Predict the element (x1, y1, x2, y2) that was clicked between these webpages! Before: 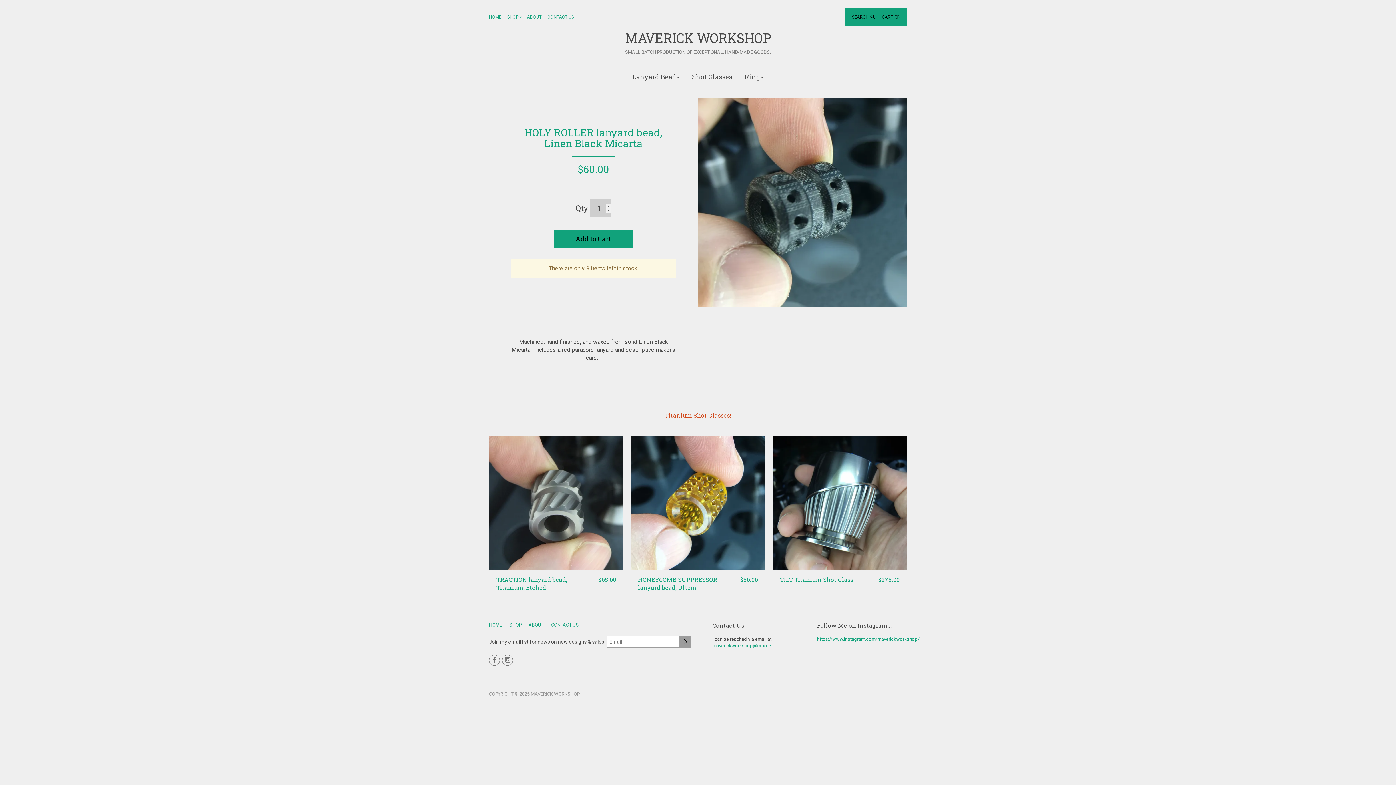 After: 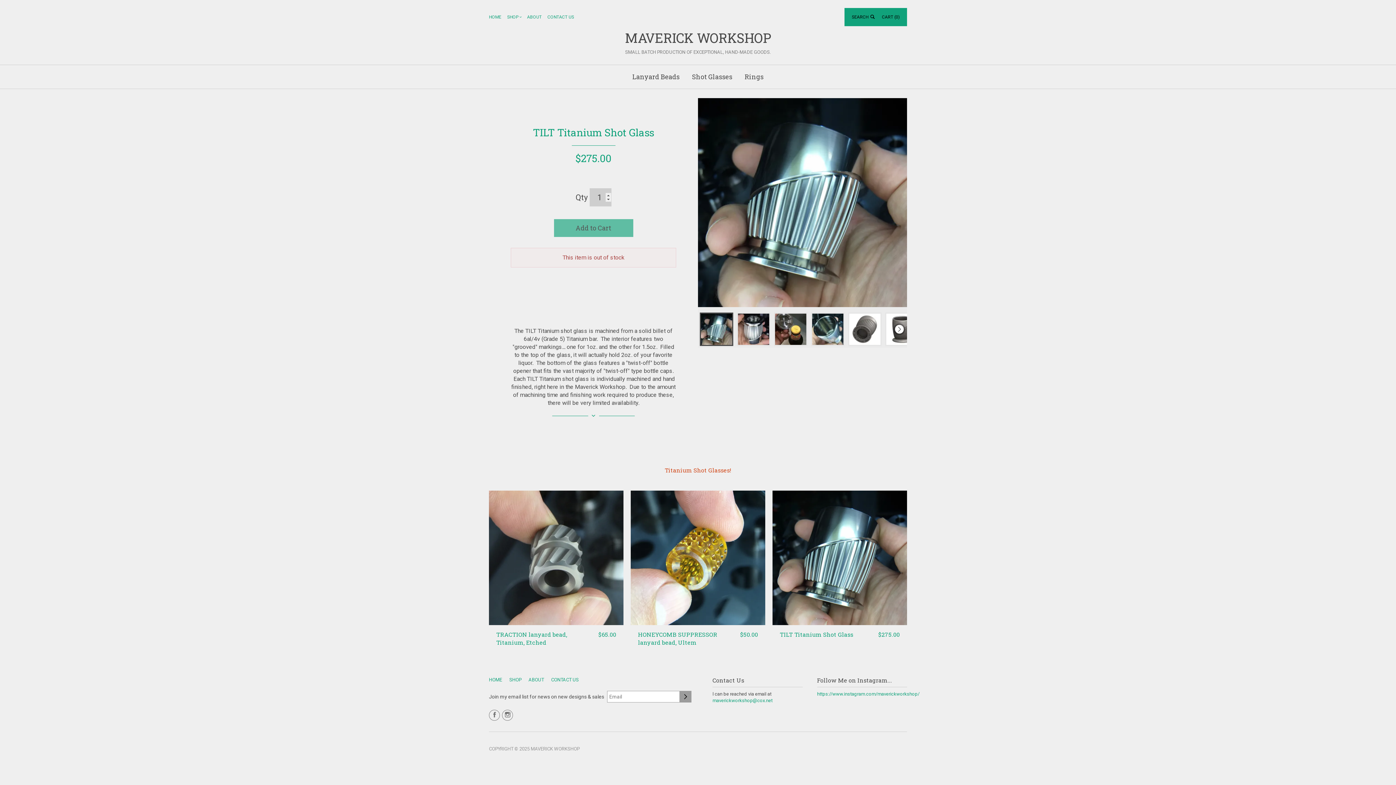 Action: label: TILT Titanium Shot Glass	$275.00 bbox: (772, 436, 907, 589)